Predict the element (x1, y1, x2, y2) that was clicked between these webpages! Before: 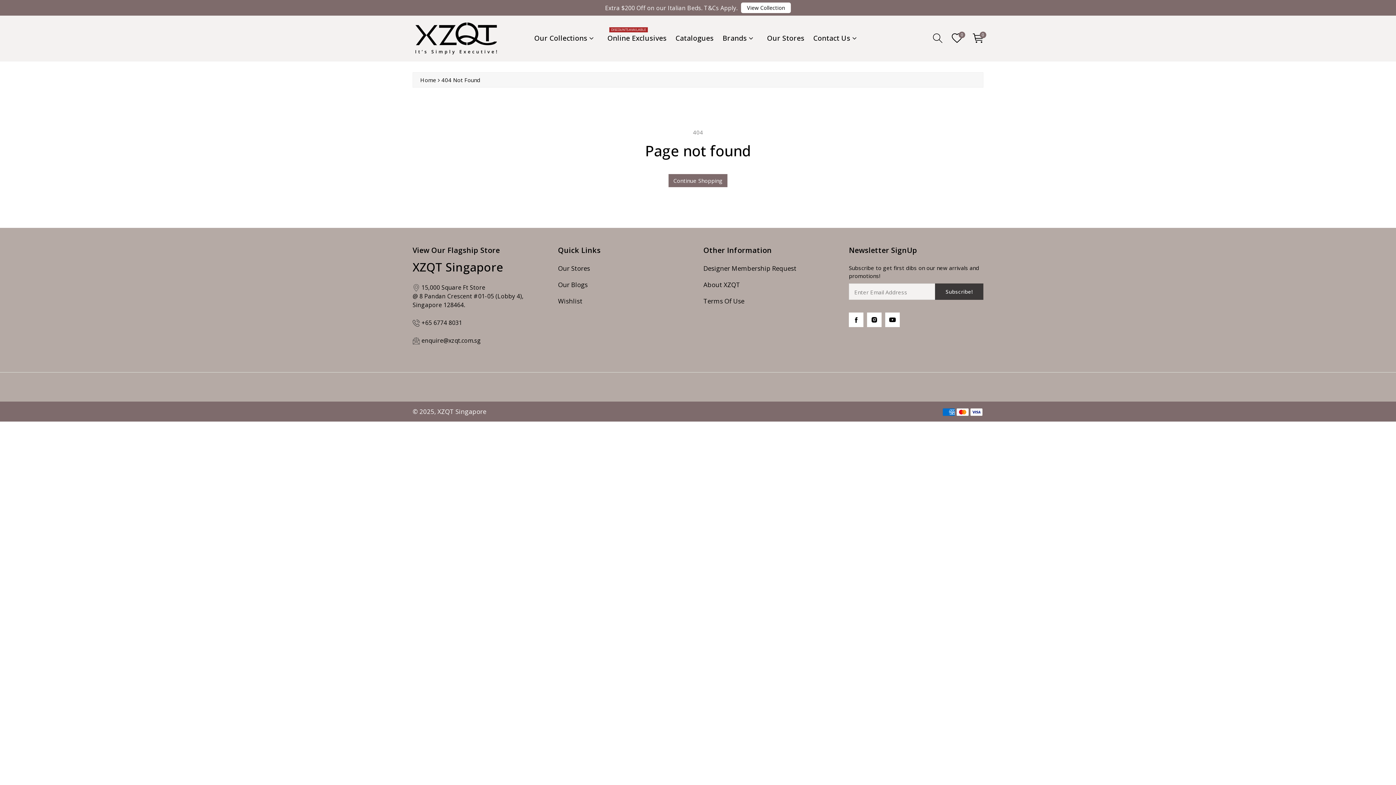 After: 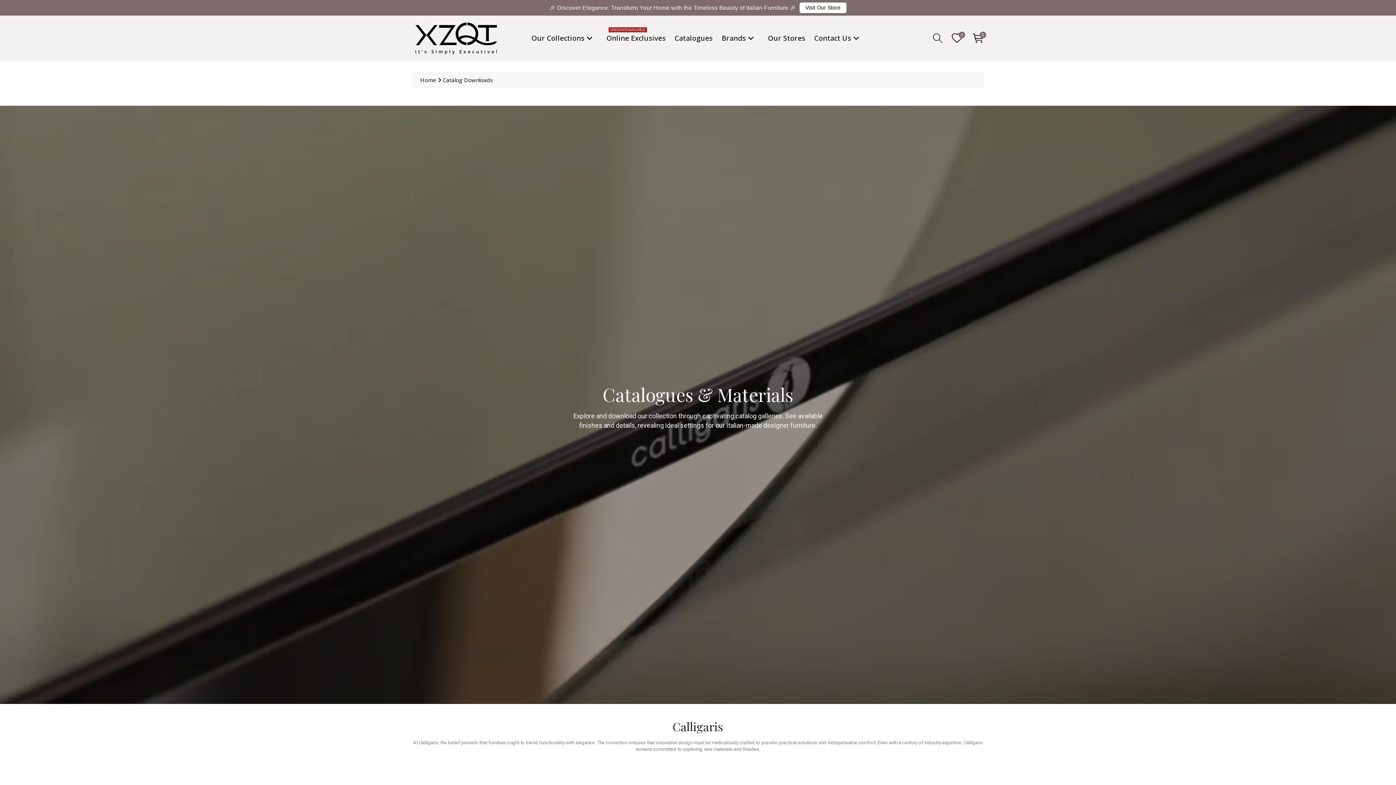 Action: label: Catalogues bbox: (675, 28, 713, 48)